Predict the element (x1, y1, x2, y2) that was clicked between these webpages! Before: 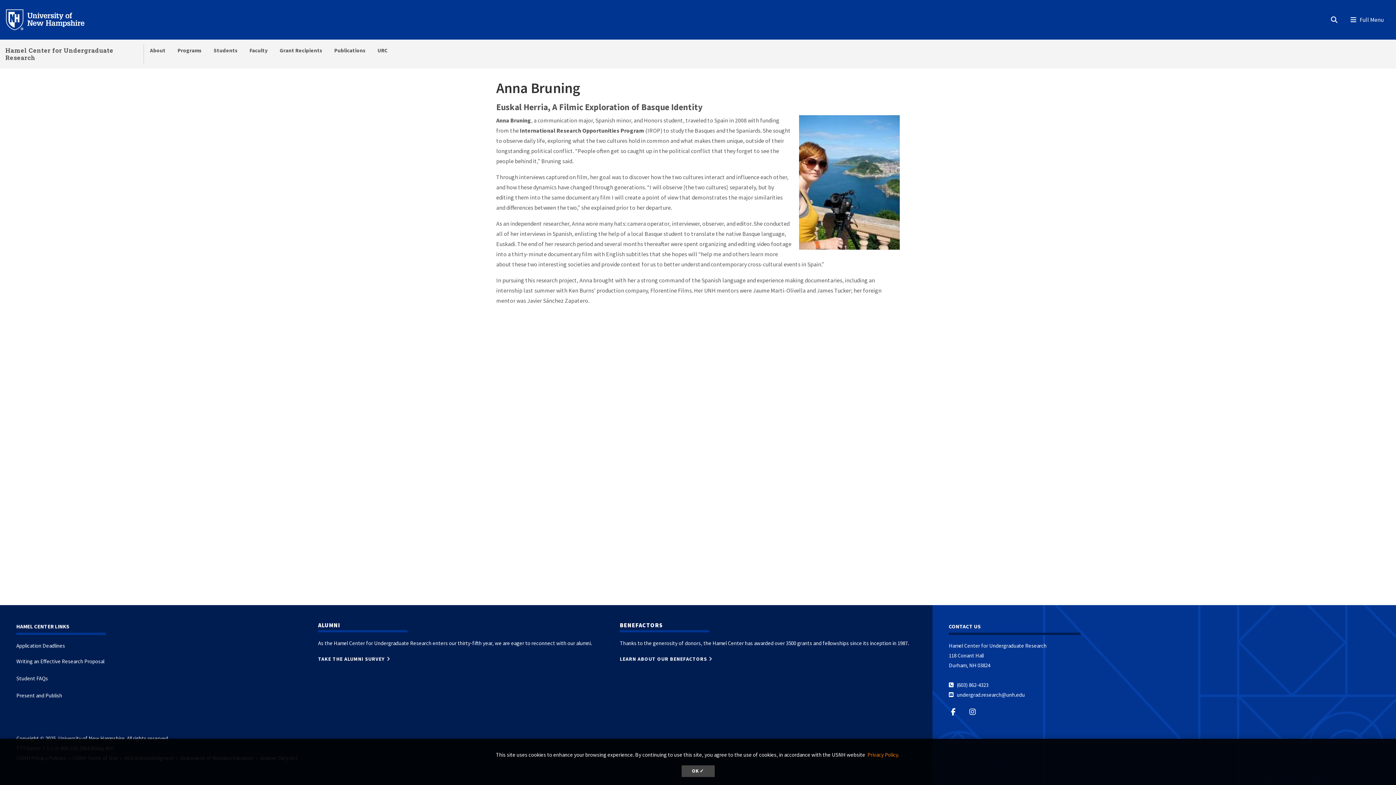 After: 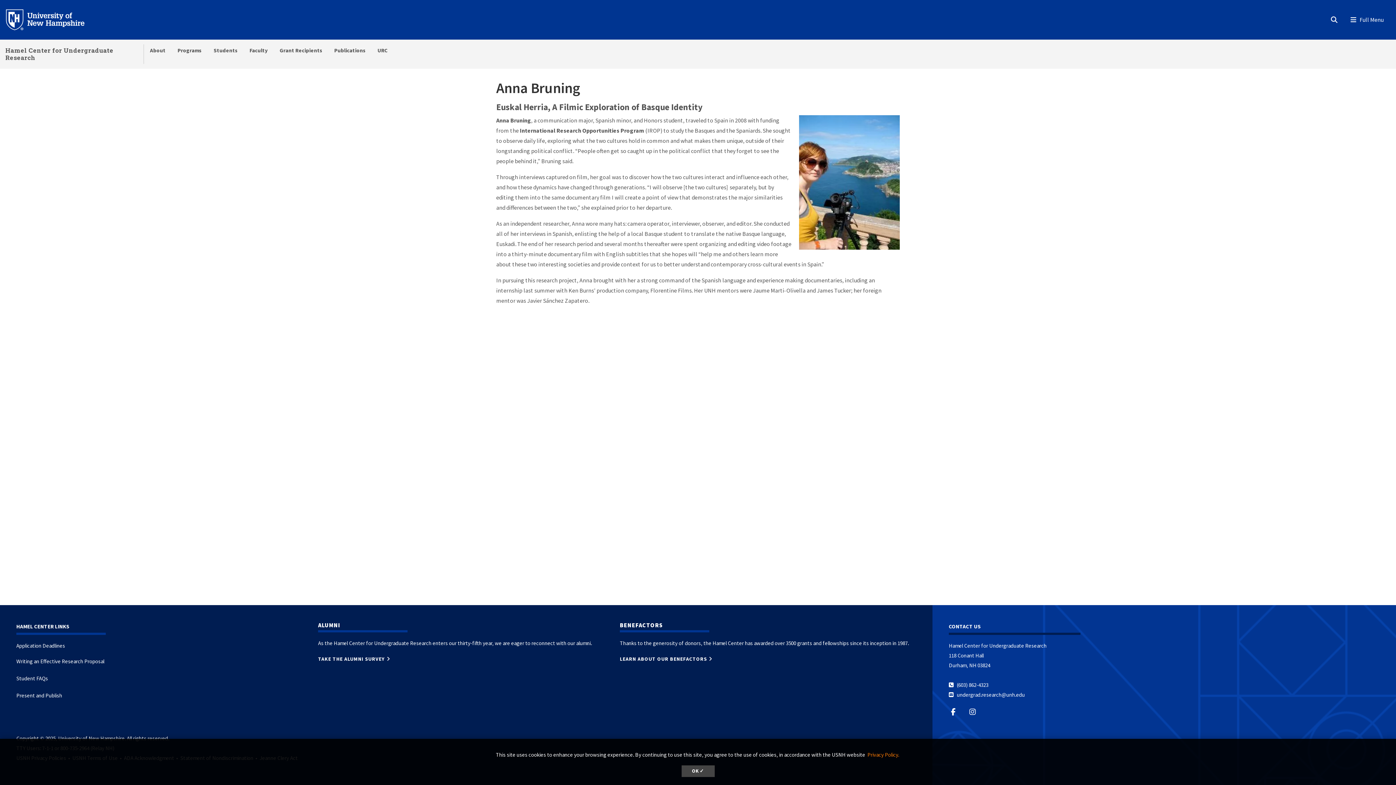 Action: bbox: (968, 707, 984, 716) label:  